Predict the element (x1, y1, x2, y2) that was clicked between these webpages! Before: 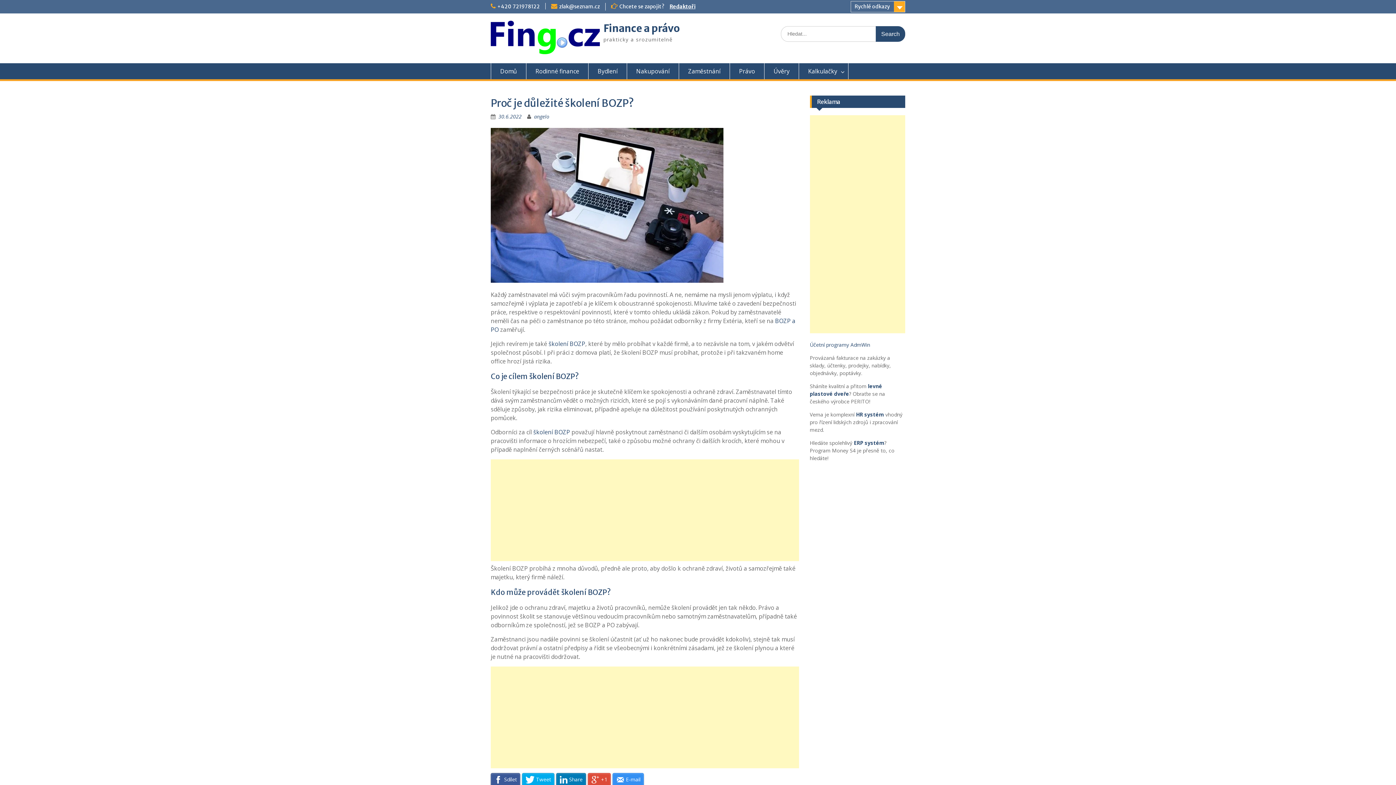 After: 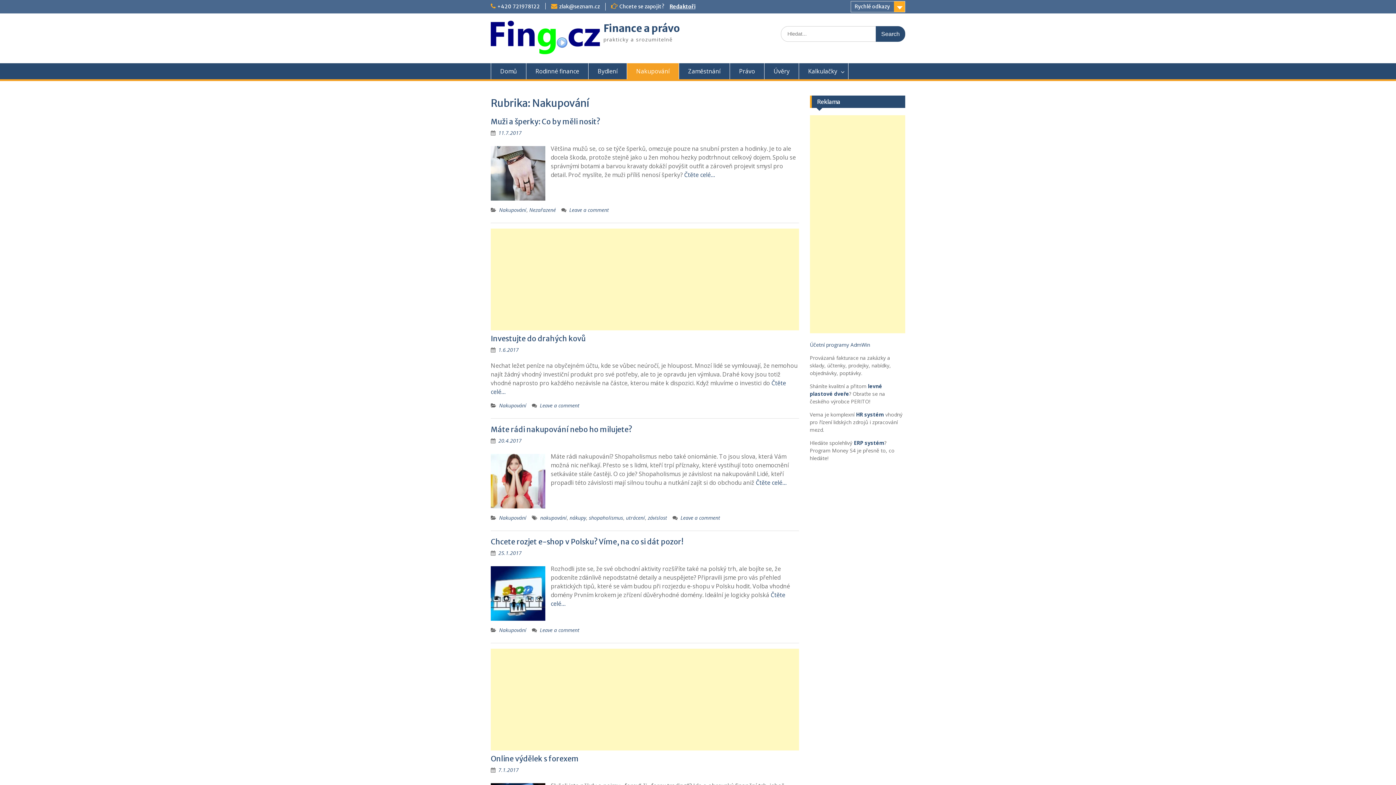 Action: bbox: (627, 63, 679, 79) label: Nakupování